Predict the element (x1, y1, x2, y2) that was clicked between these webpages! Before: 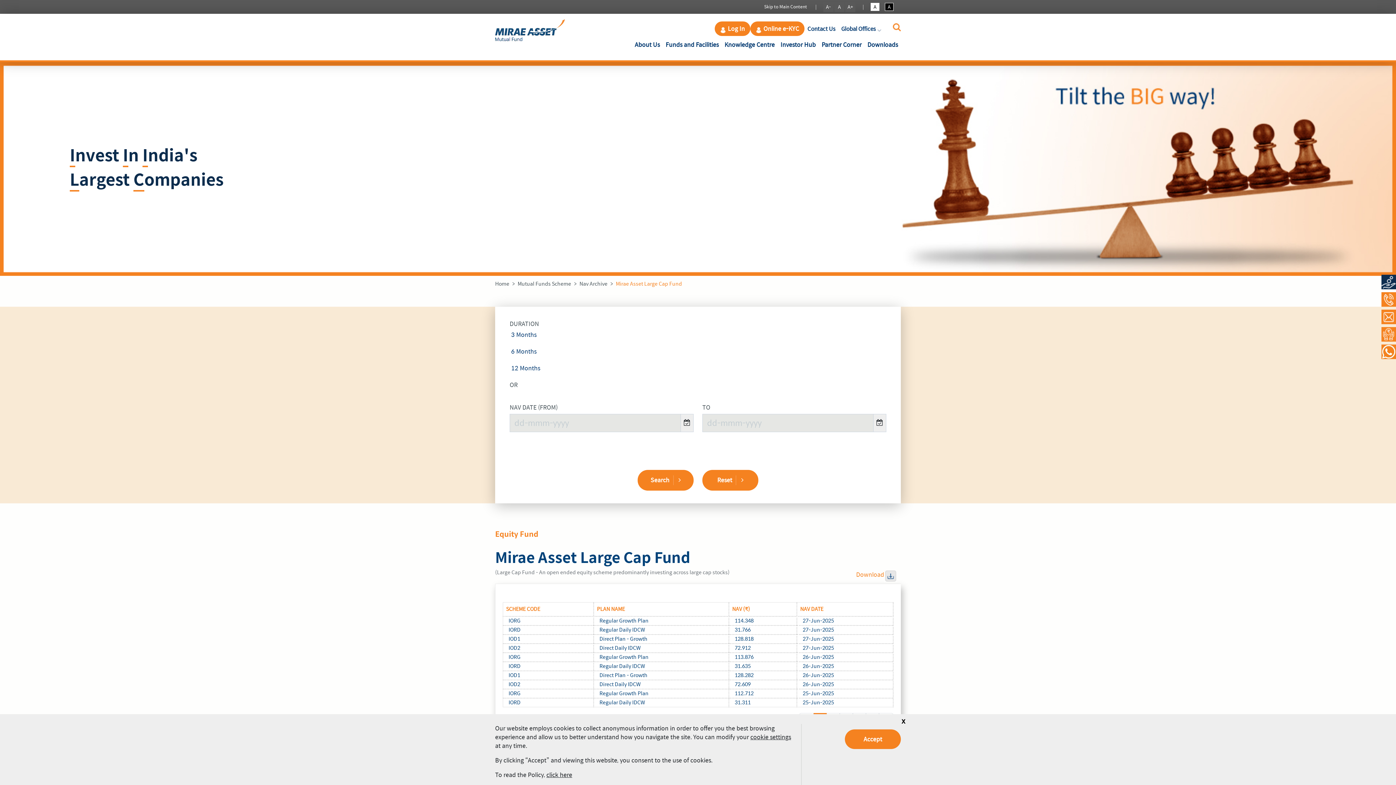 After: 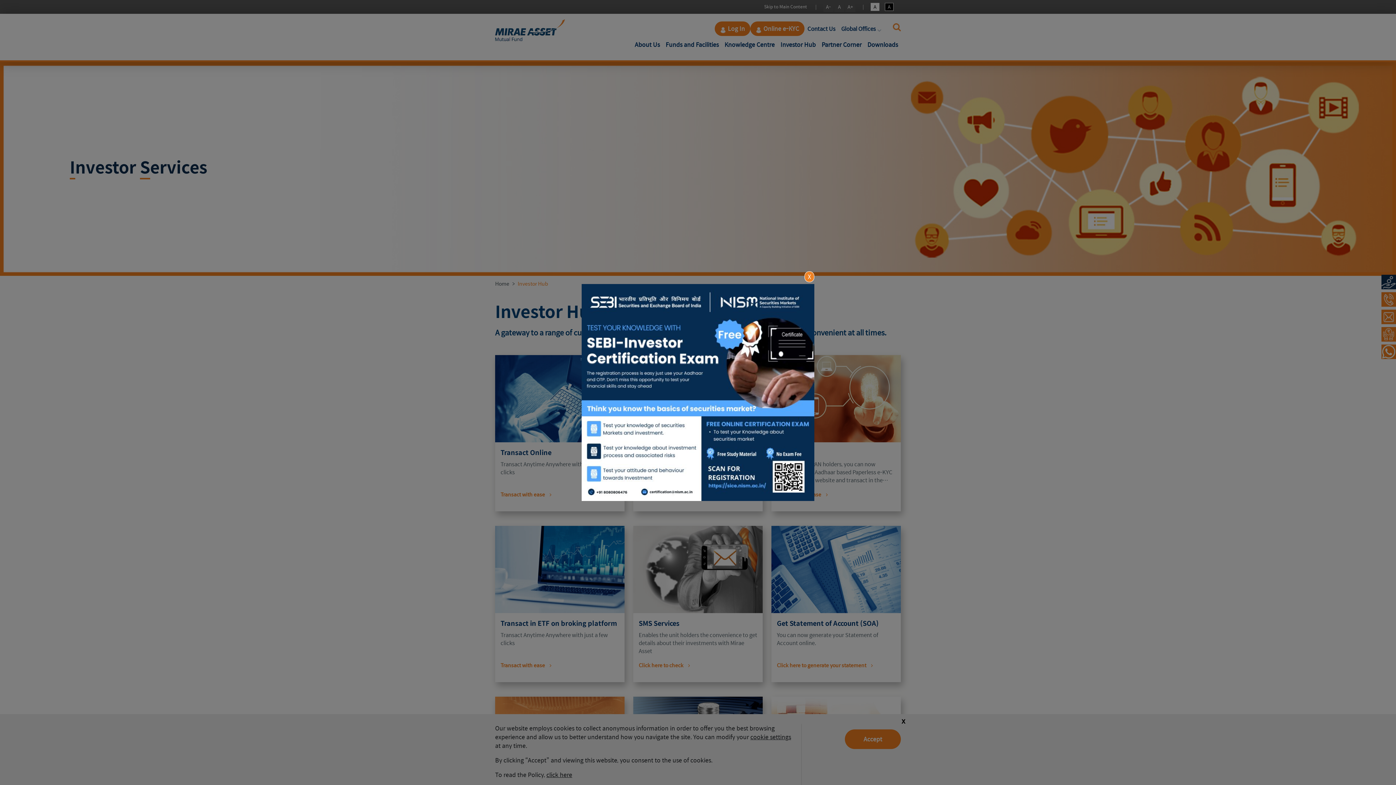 Action: bbox: (777, 34, 818, 54) label: Investor Hub